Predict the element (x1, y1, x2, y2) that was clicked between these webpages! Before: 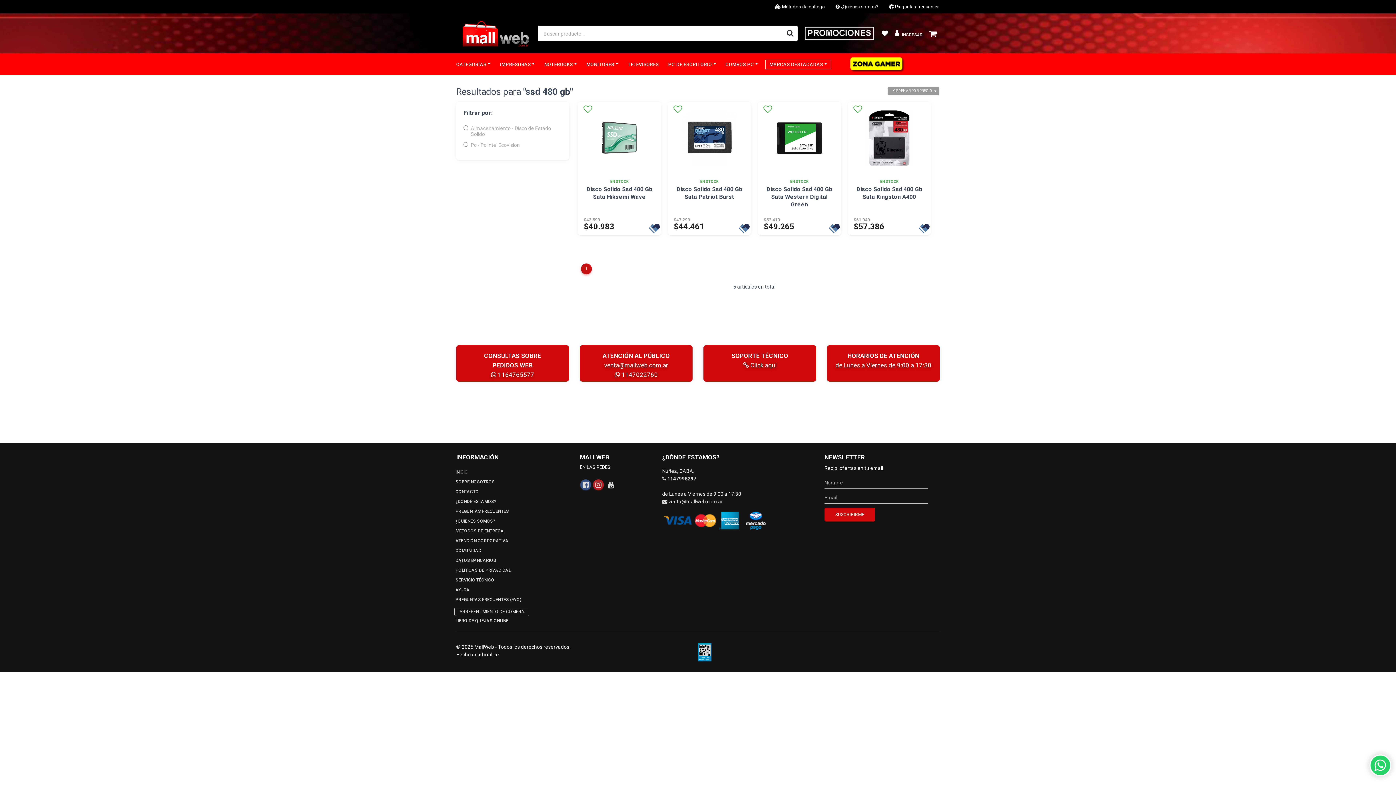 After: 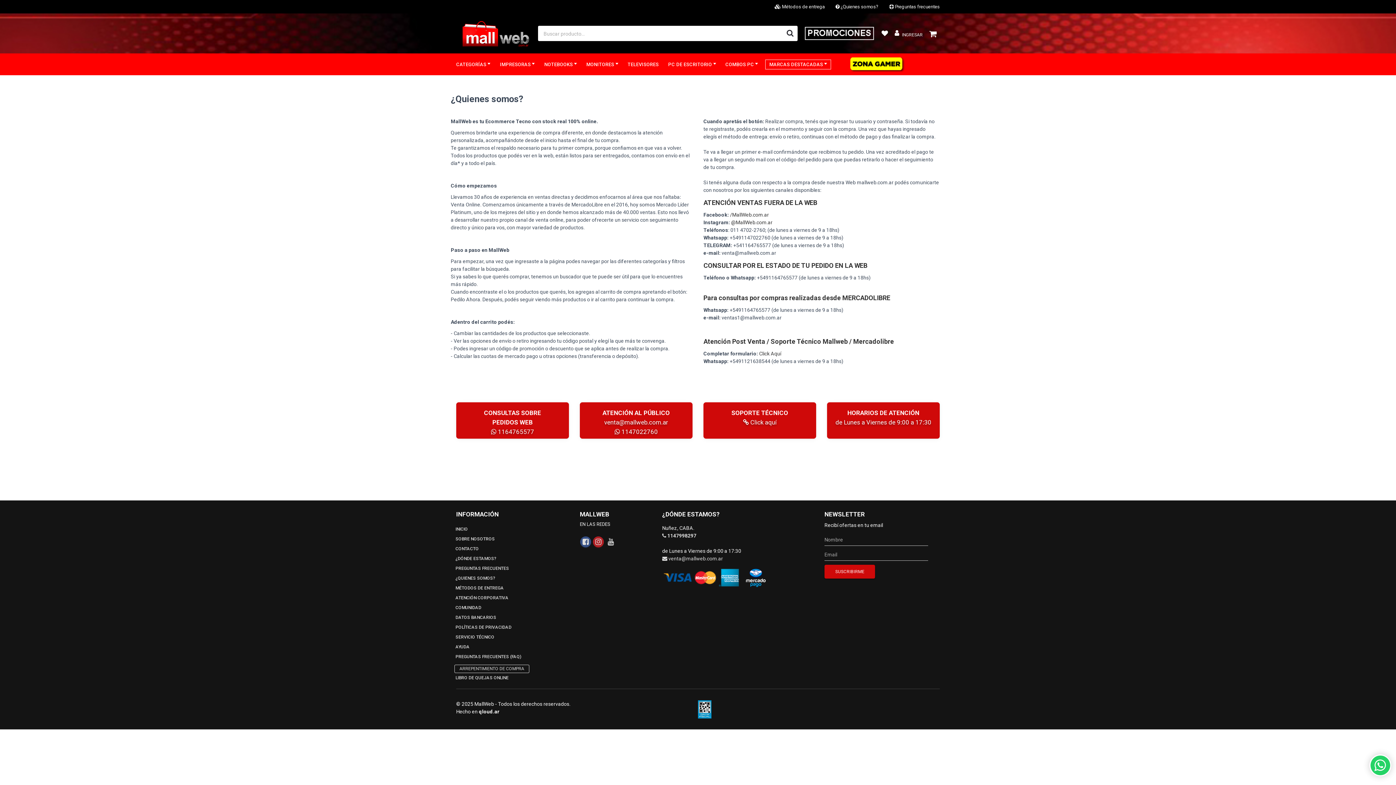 Action: bbox: (835, 4, 878, 9) label:  ¿Quienes somos?